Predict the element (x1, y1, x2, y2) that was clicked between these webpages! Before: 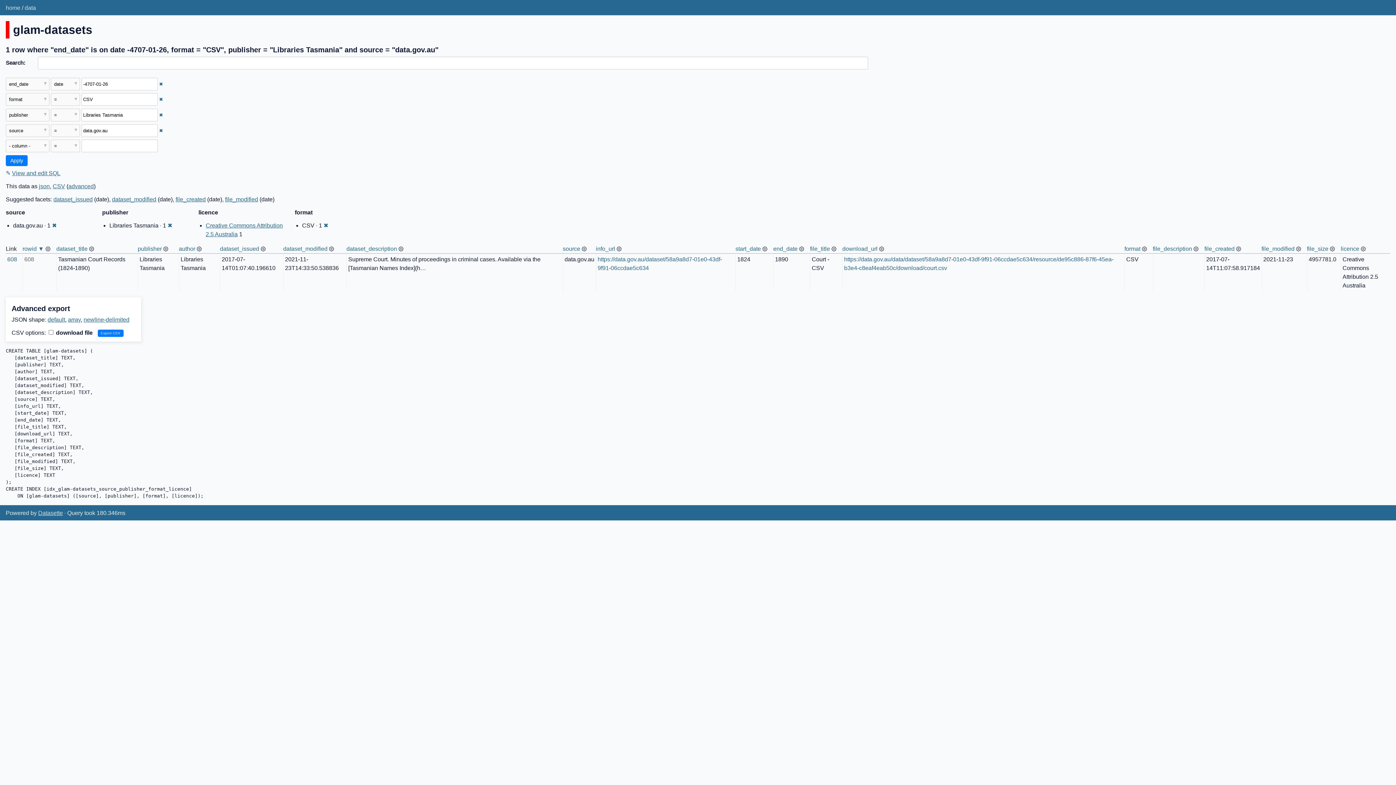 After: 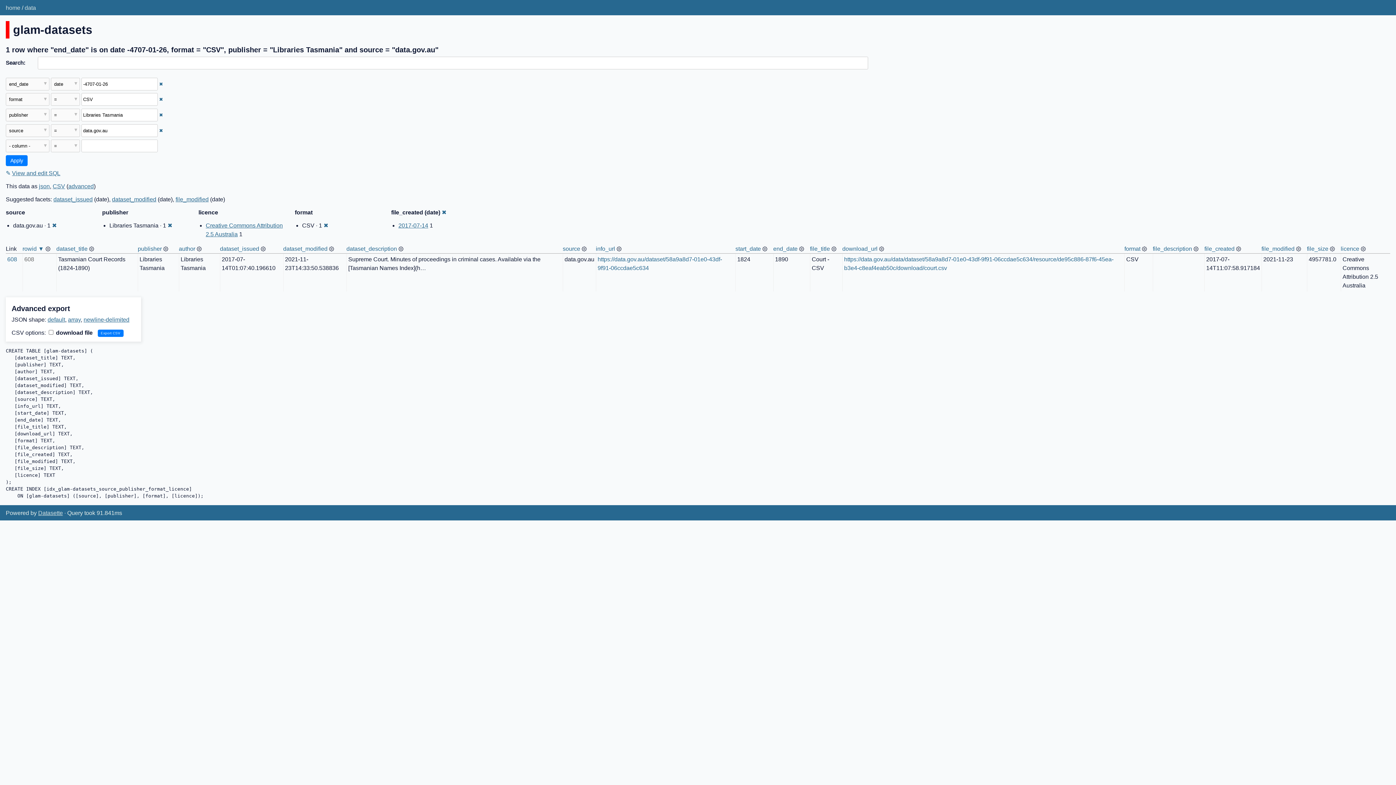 Action: bbox: (175, 196, 205, 202) label: file_created